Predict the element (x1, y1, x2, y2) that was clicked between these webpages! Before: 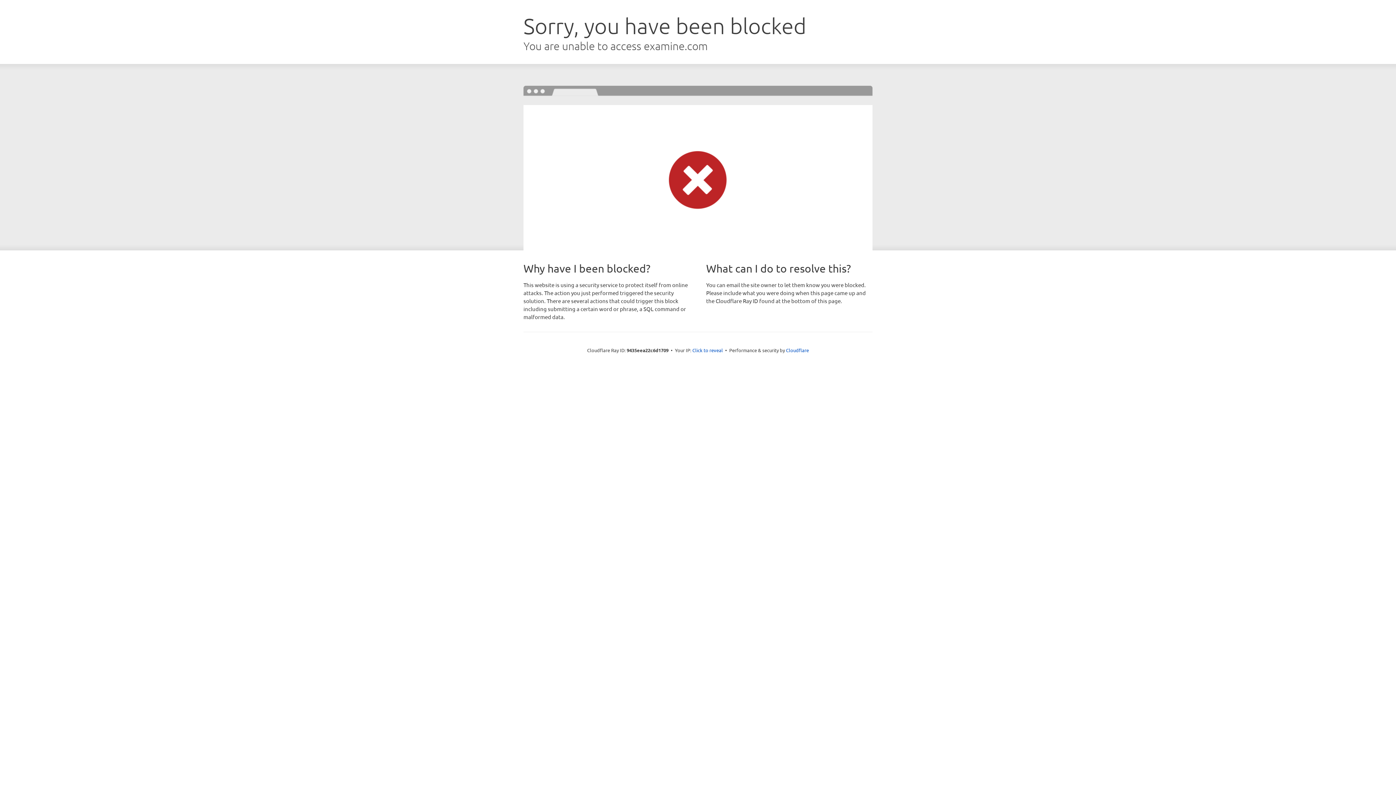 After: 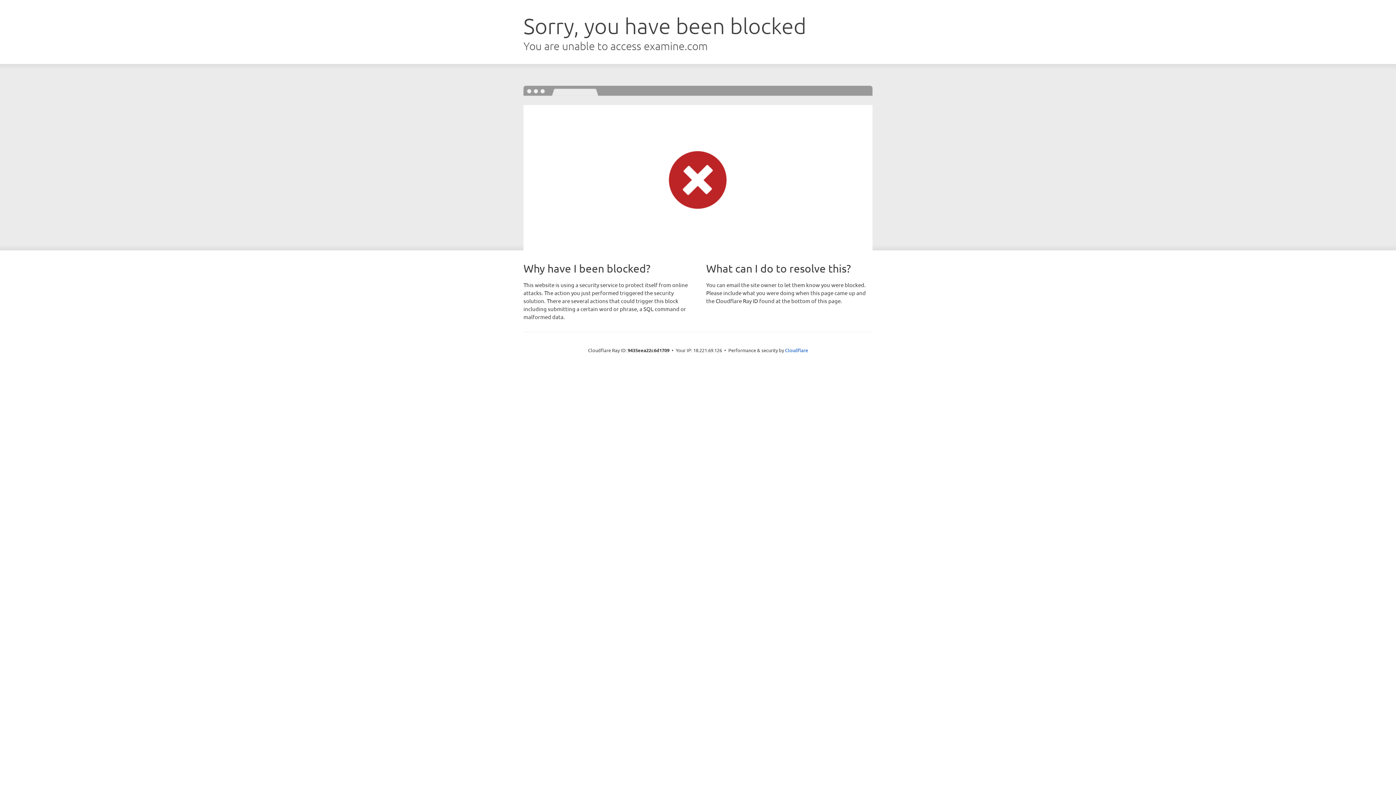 Action: bbox: (692, 346, 723, 353) label: Click to reveal